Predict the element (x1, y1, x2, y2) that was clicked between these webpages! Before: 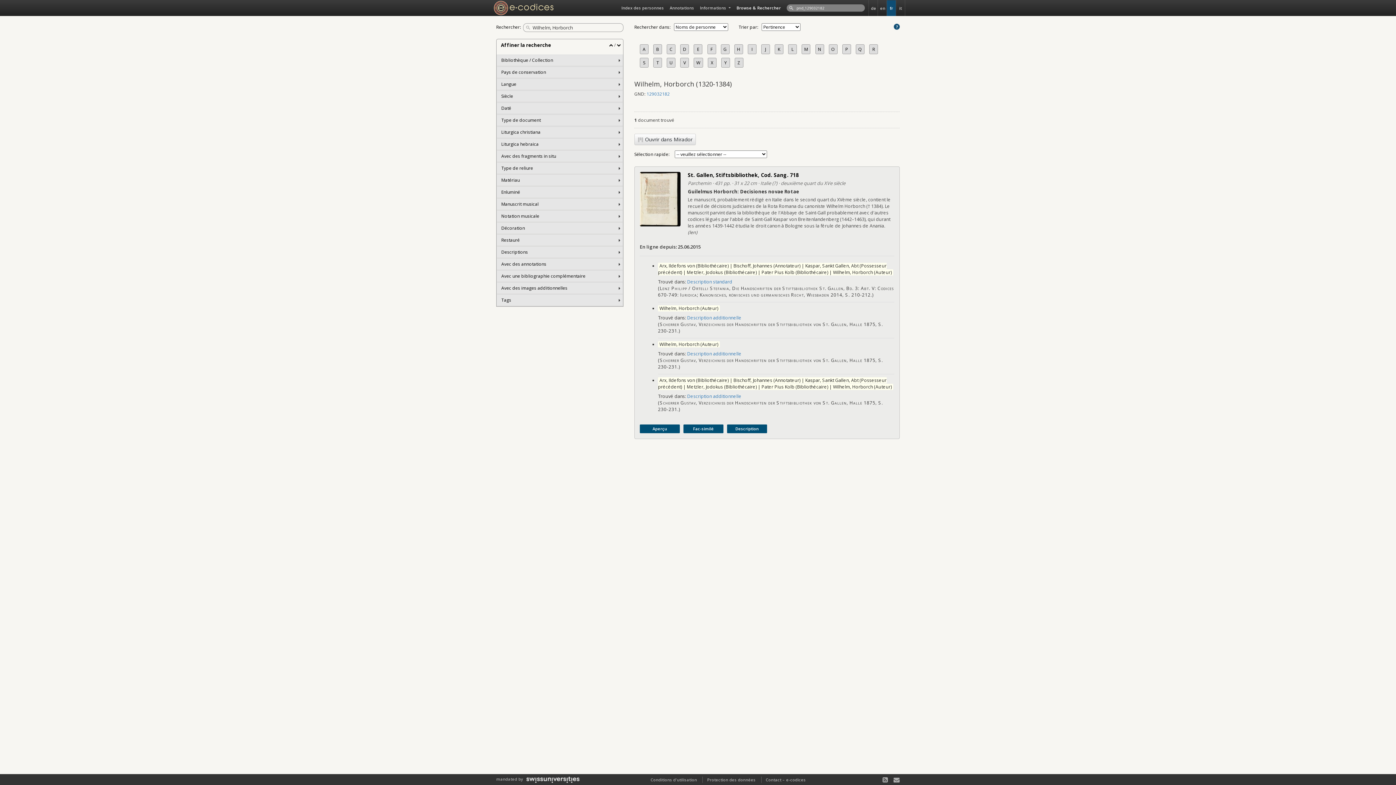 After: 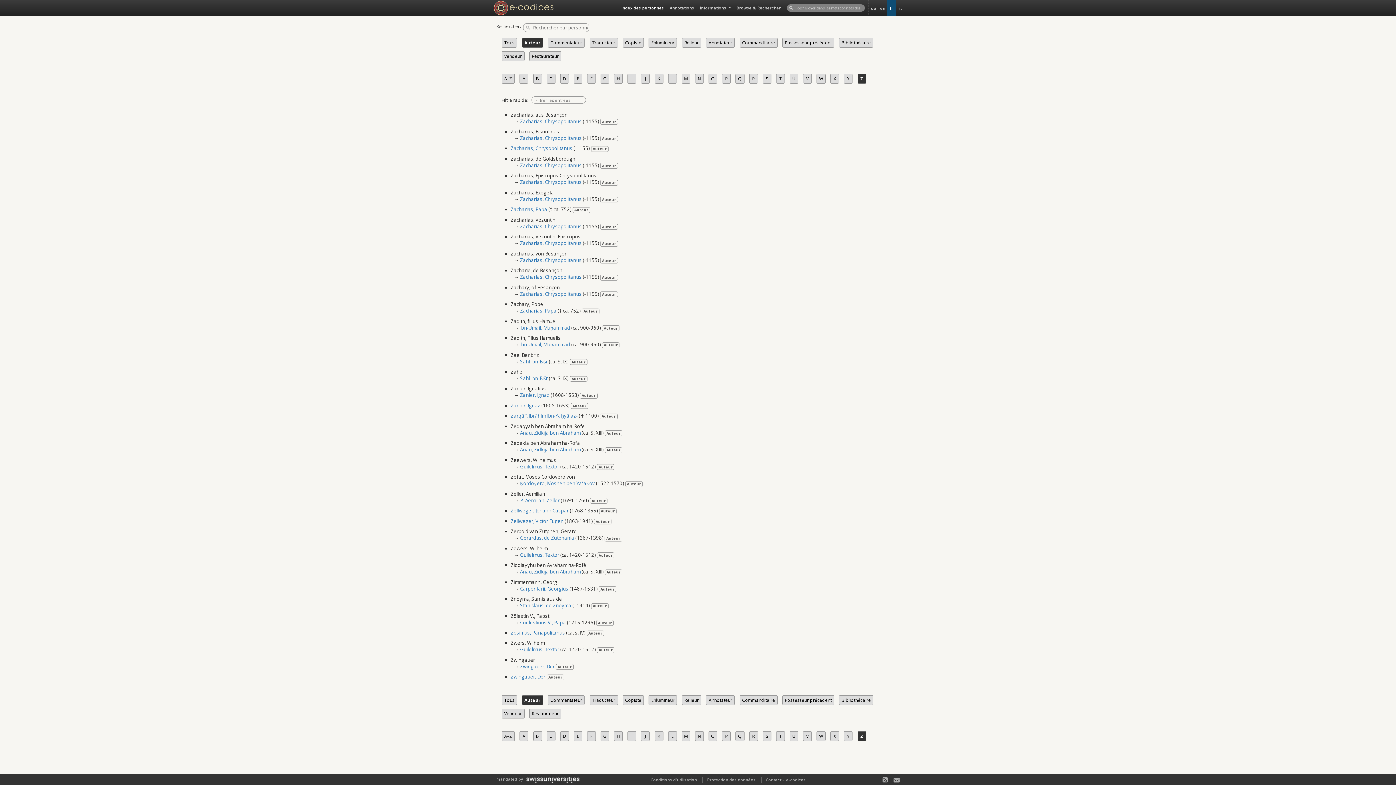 Action: bbox: (734, 57, 743, 67) label: Z